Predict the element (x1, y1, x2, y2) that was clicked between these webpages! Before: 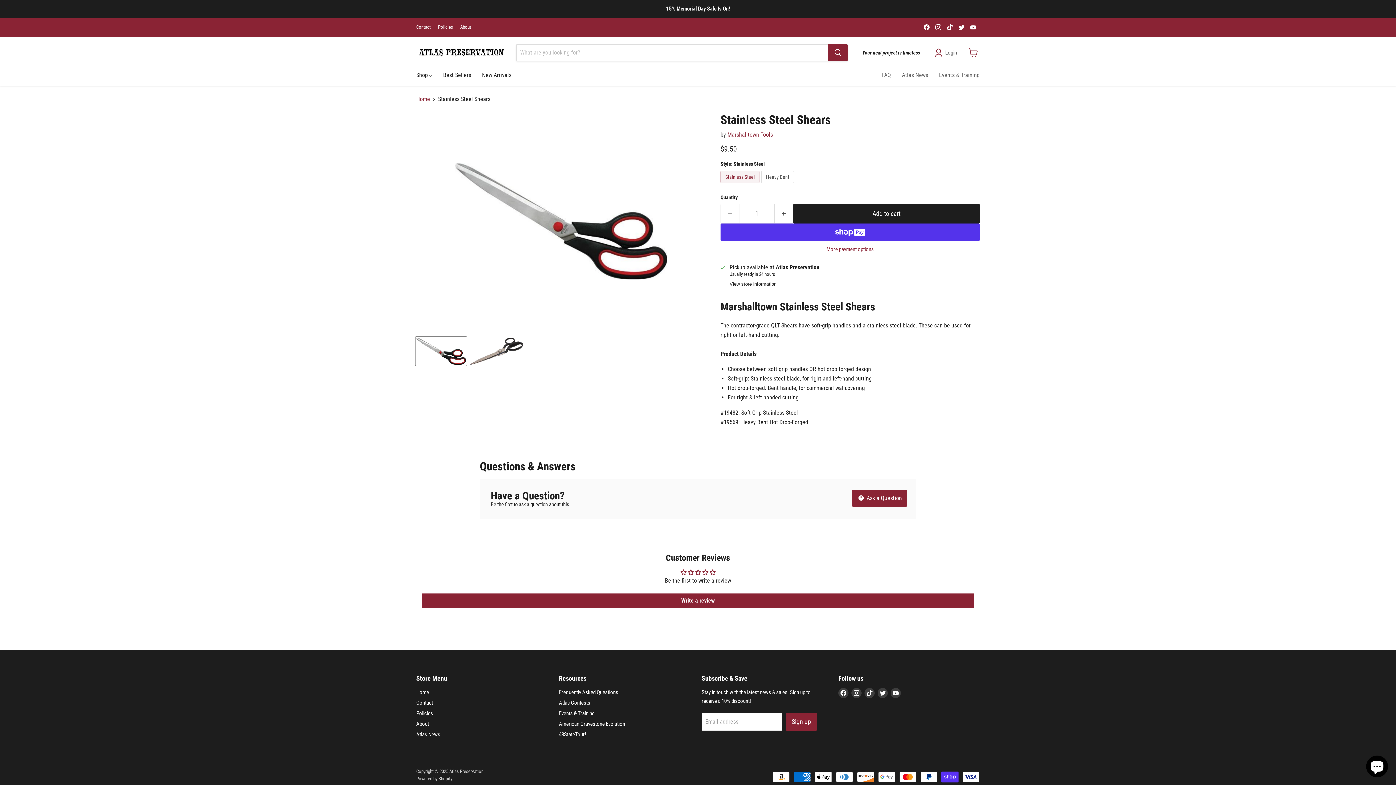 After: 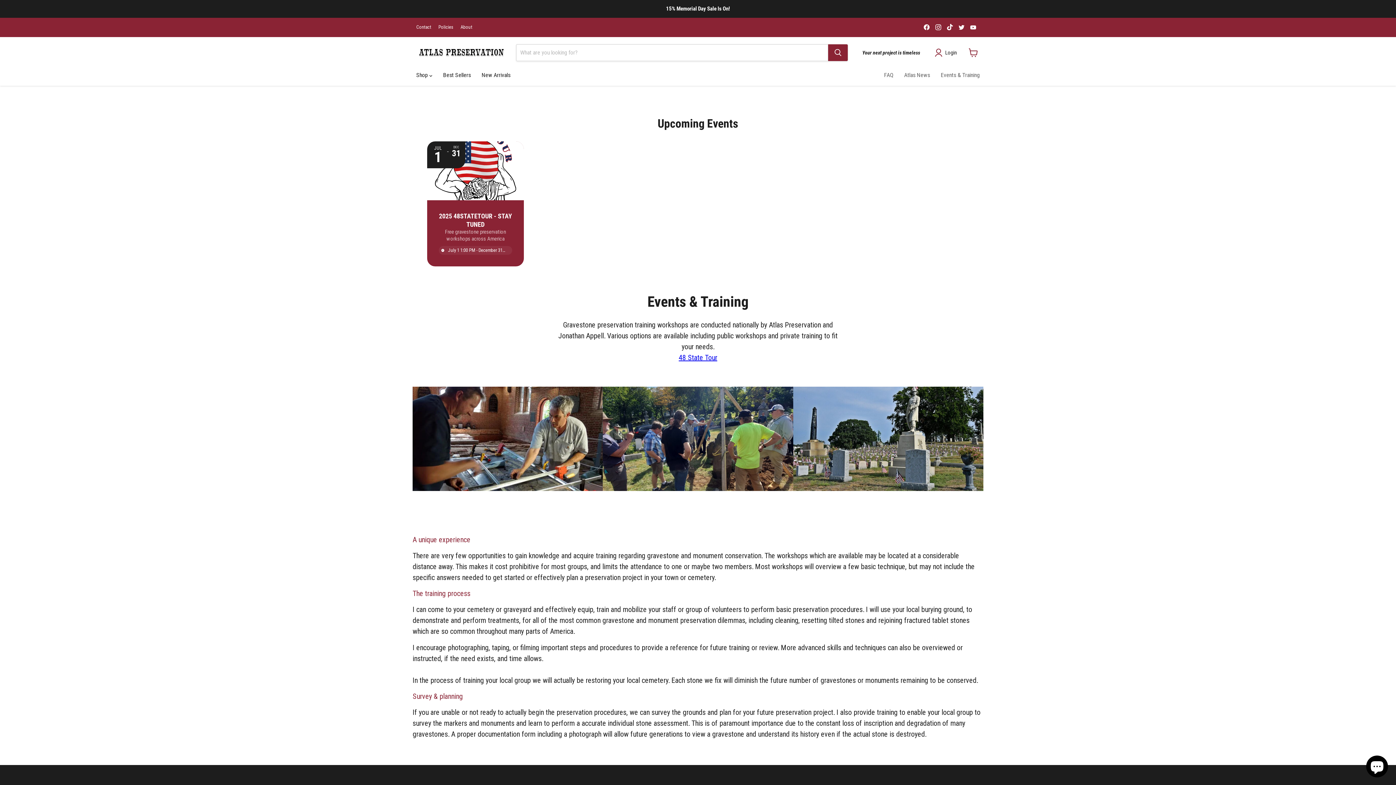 Action: label: Events & Training bbox: (559, 710, 594, 717)